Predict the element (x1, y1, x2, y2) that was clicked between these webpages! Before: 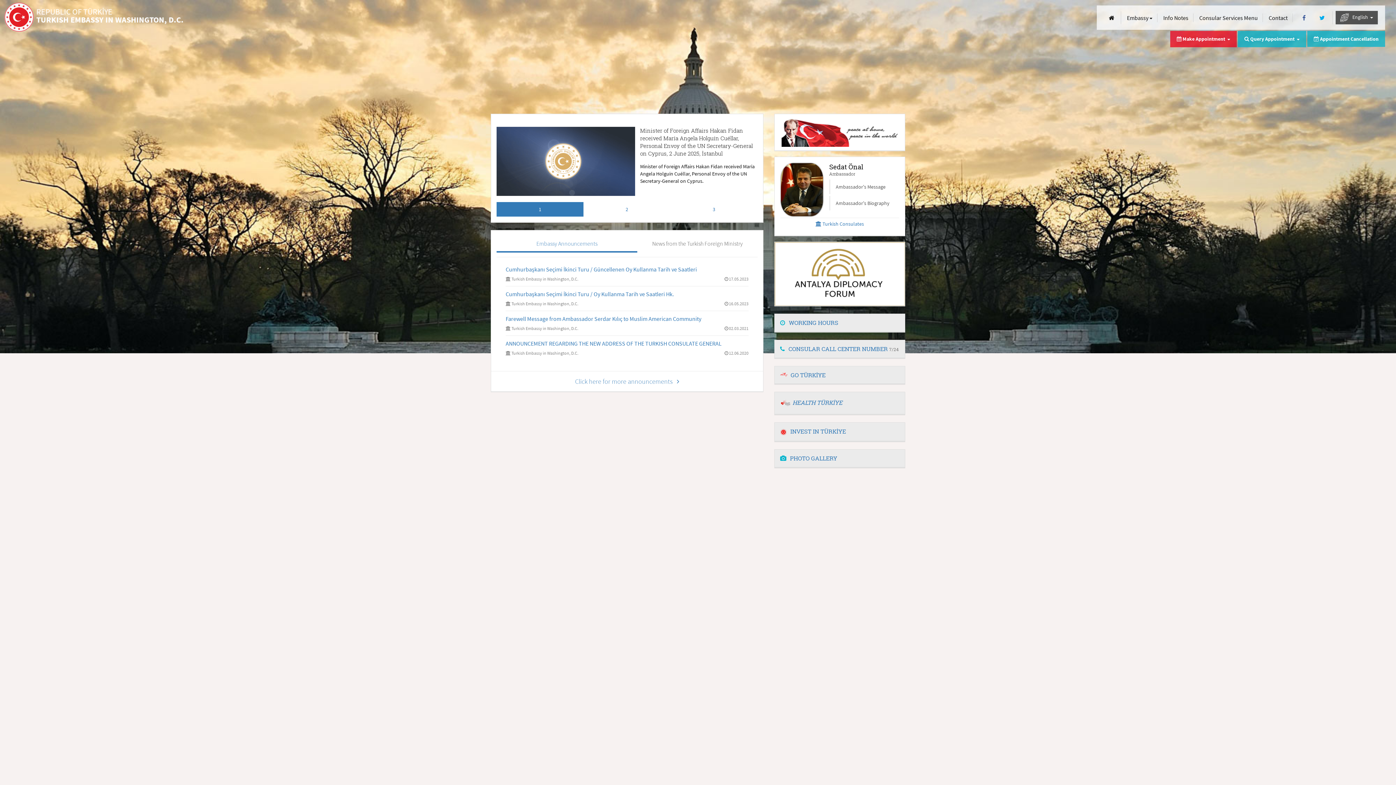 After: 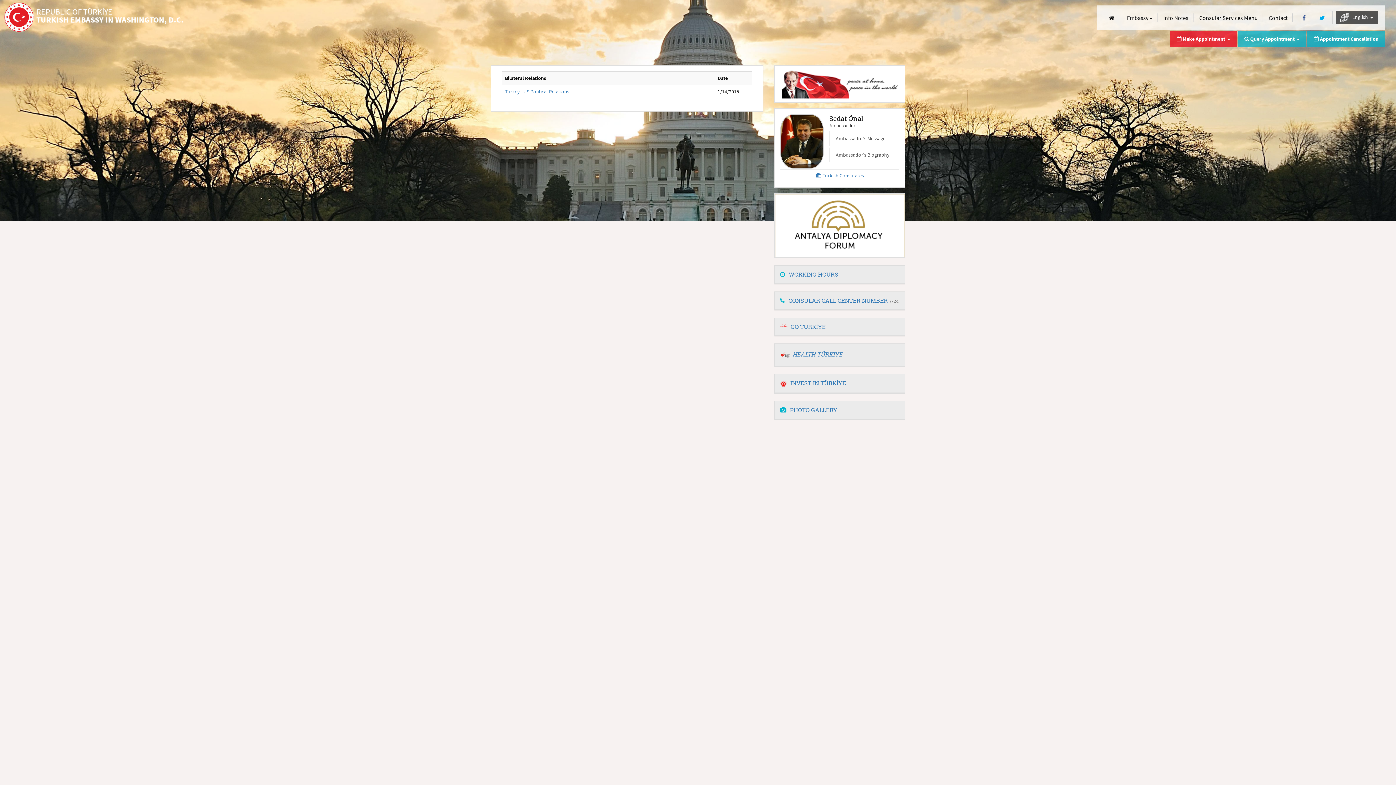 Action: bbox: (1160, 13, 1191, 22) label: Info Notes